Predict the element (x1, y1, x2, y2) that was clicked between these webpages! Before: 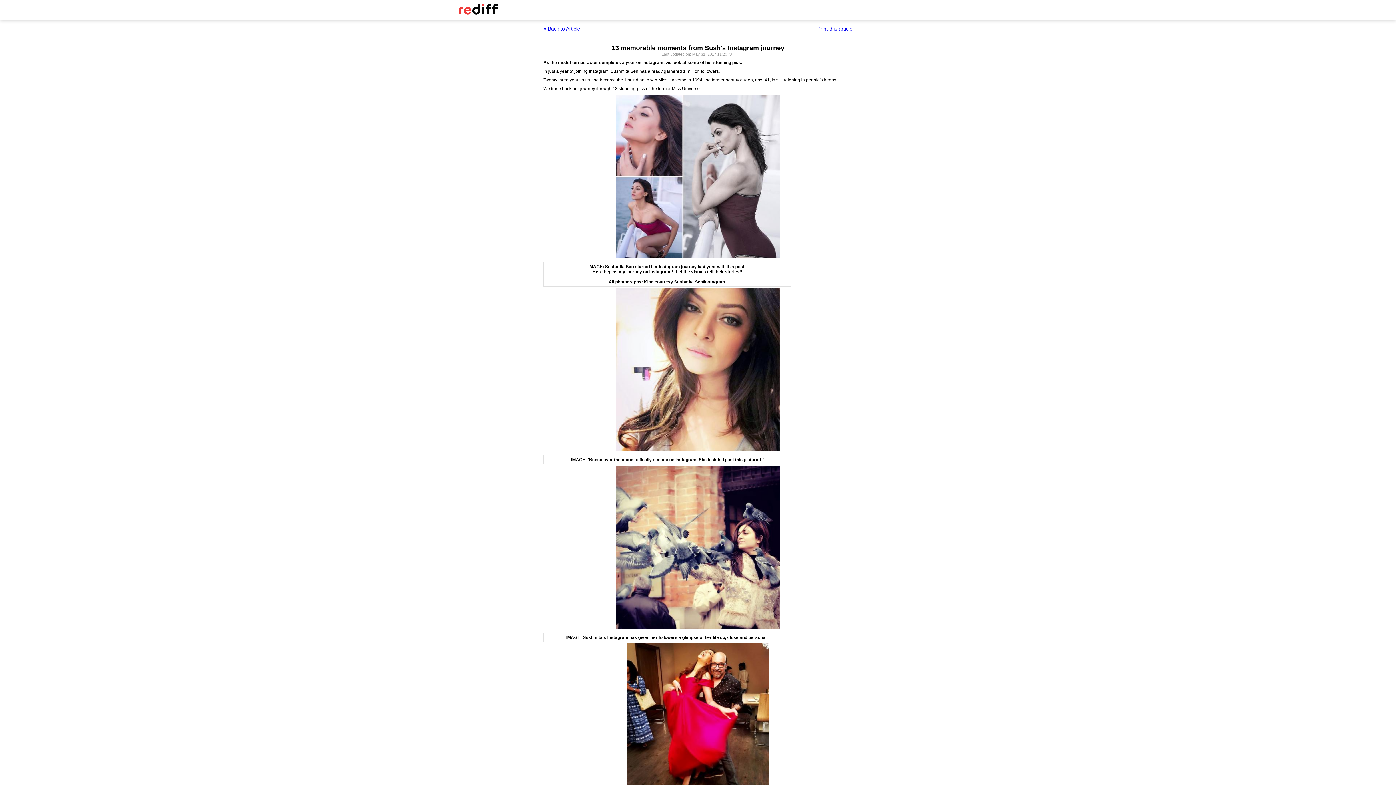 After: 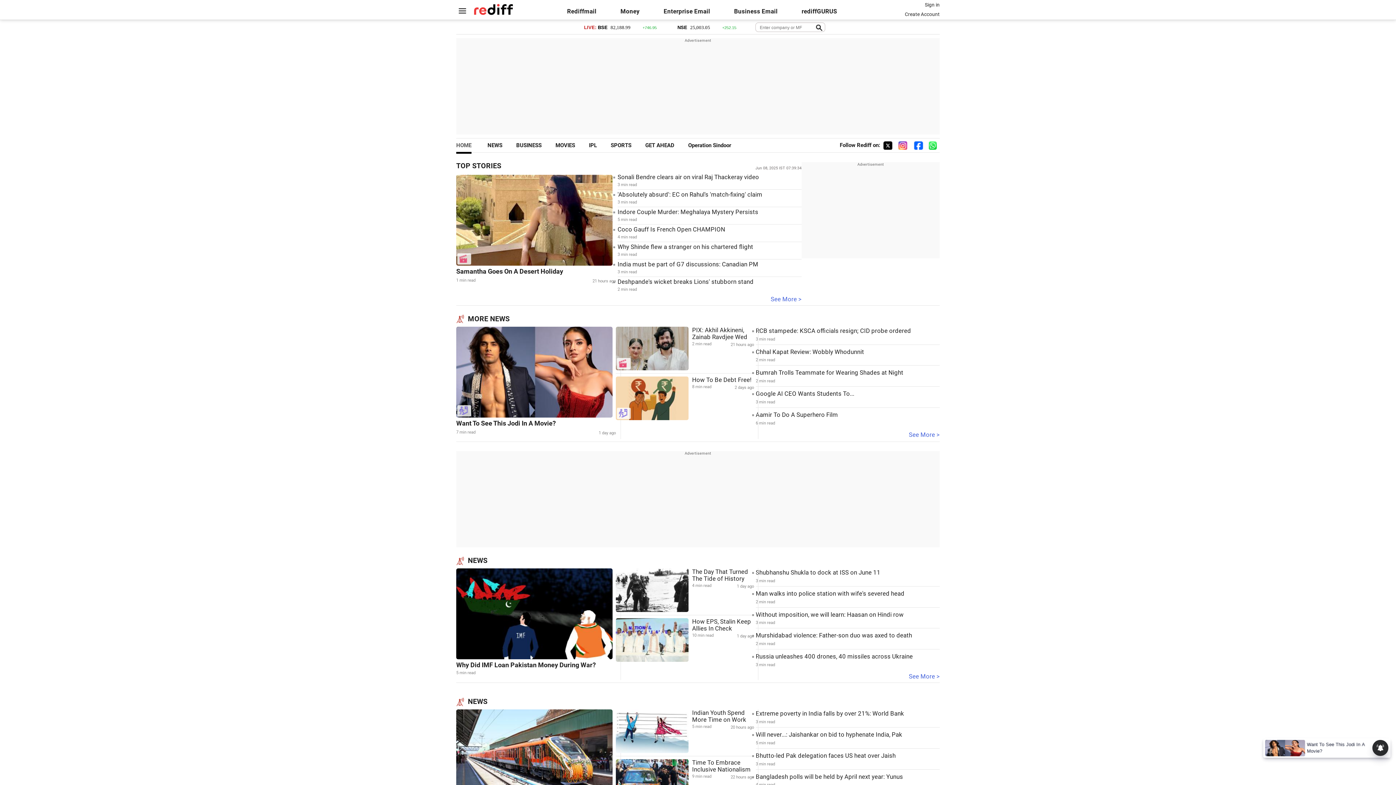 Action: bbox: (456, 10, 500, 15)